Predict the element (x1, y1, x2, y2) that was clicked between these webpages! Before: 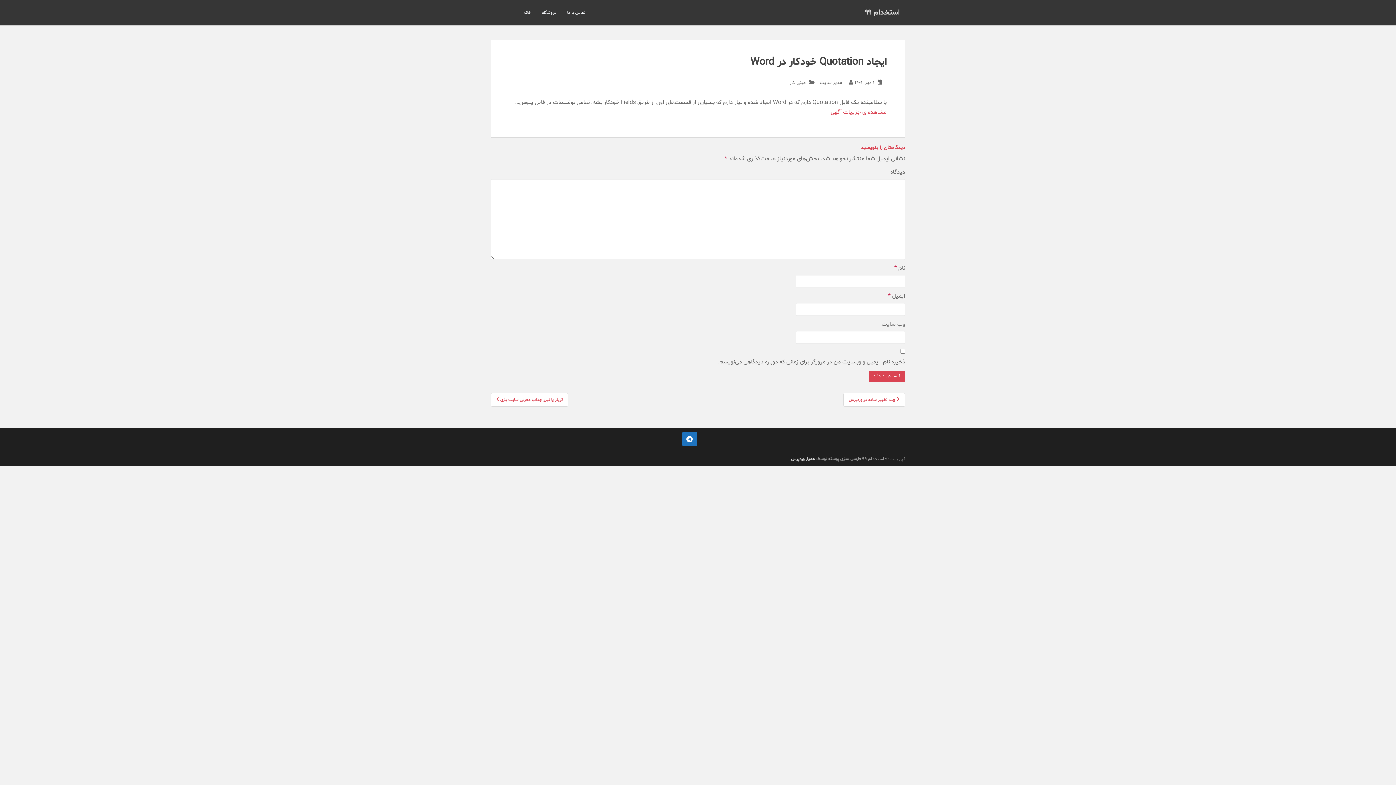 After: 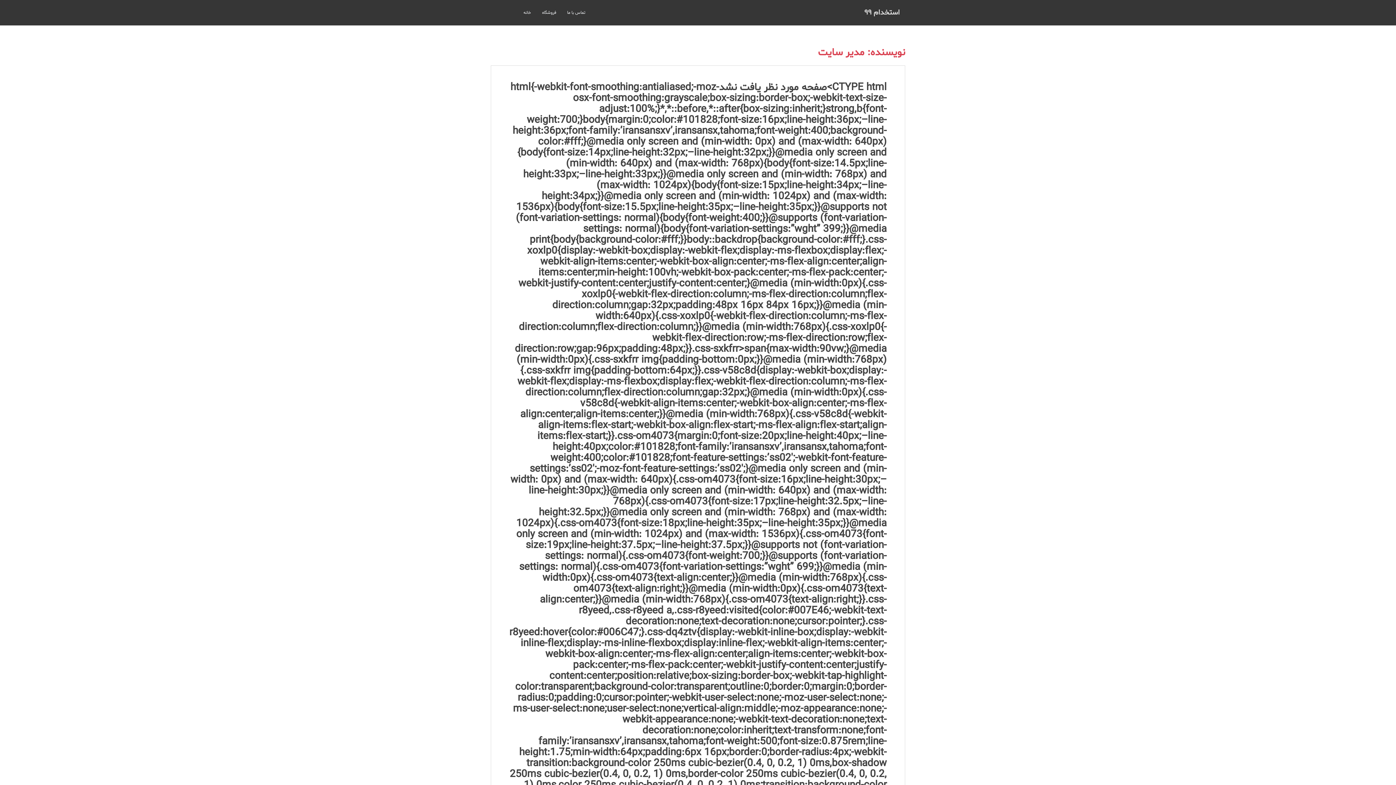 Action: bbox: (820, 79, 842, 86) label: مدیر سایت